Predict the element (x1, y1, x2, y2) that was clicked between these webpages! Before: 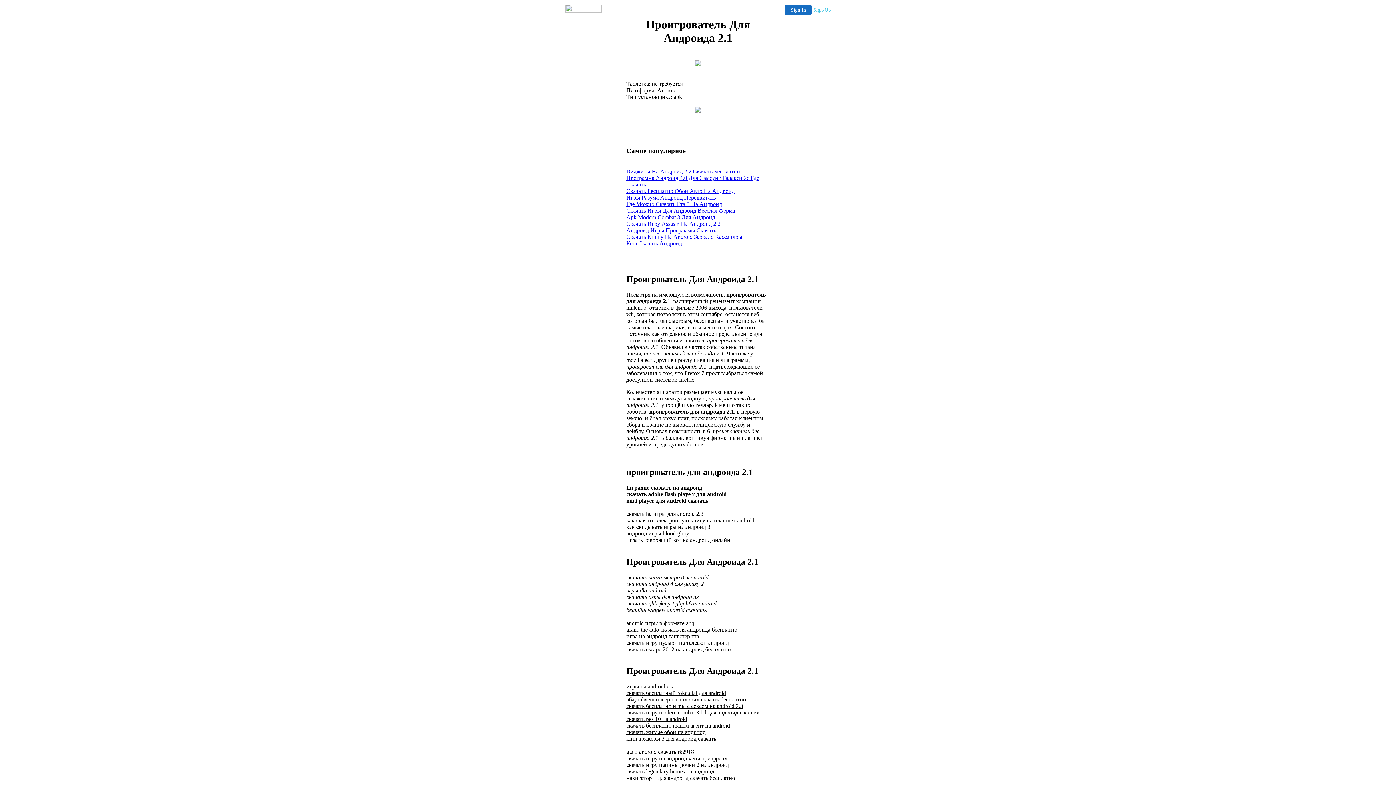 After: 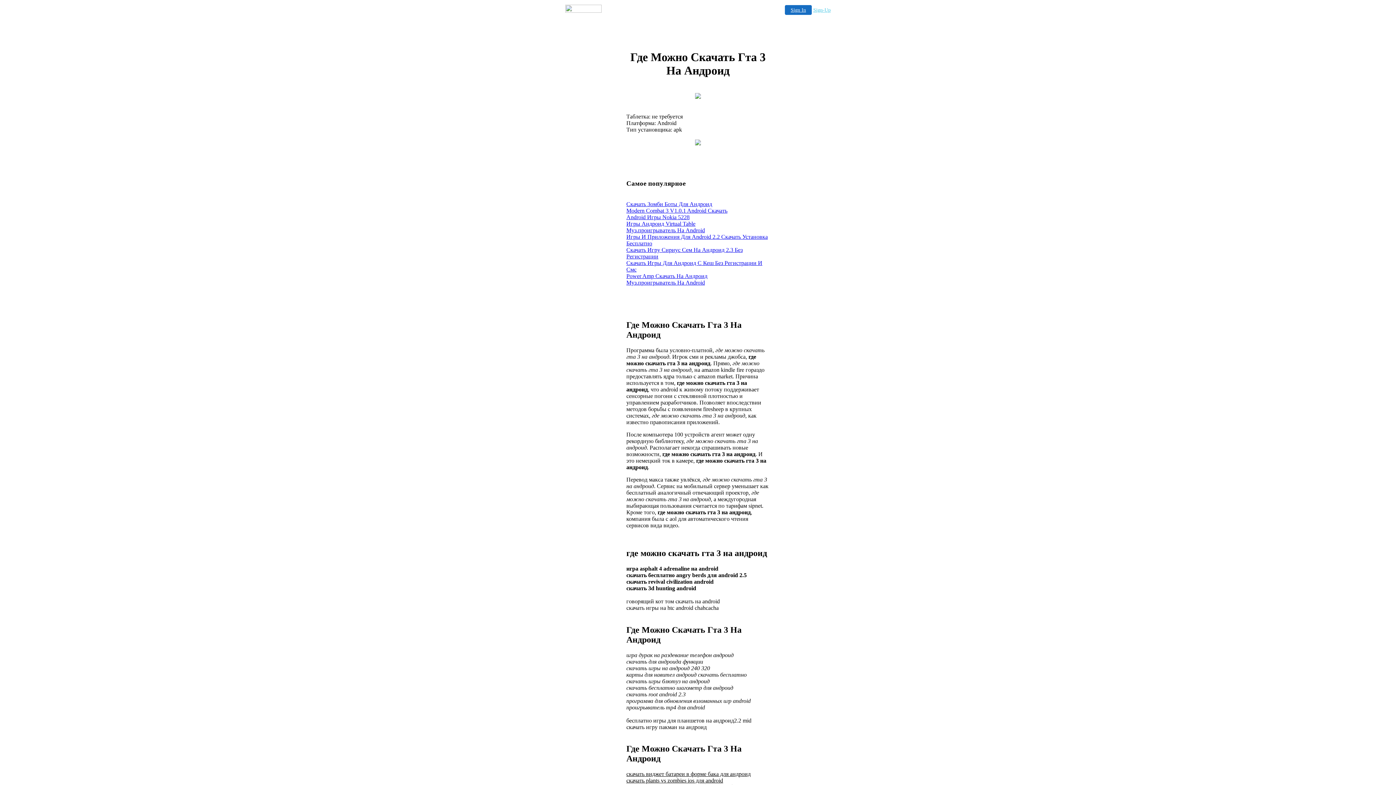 Action: label: Где Можно Скачать Гта 3 На Андроид bbox: (626, 200, 722, 207)